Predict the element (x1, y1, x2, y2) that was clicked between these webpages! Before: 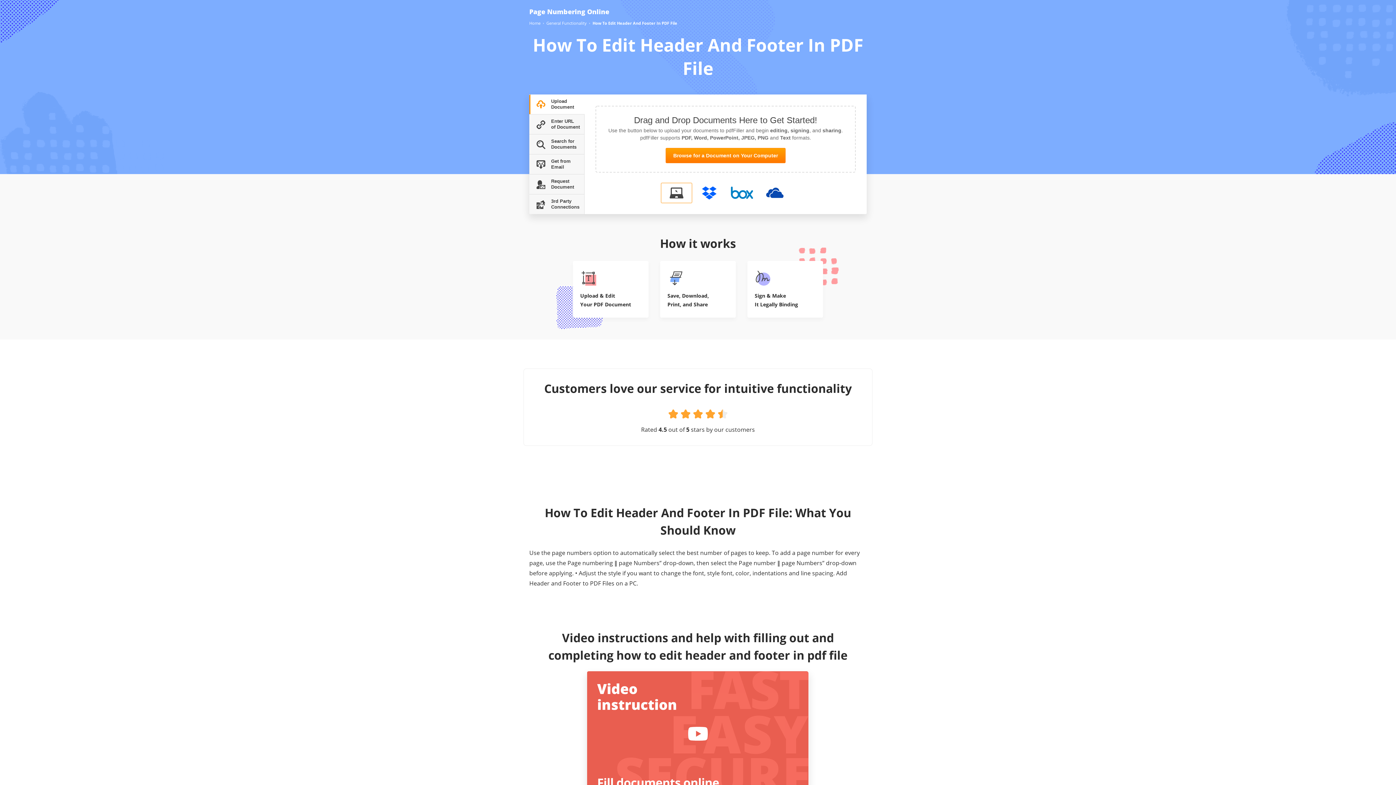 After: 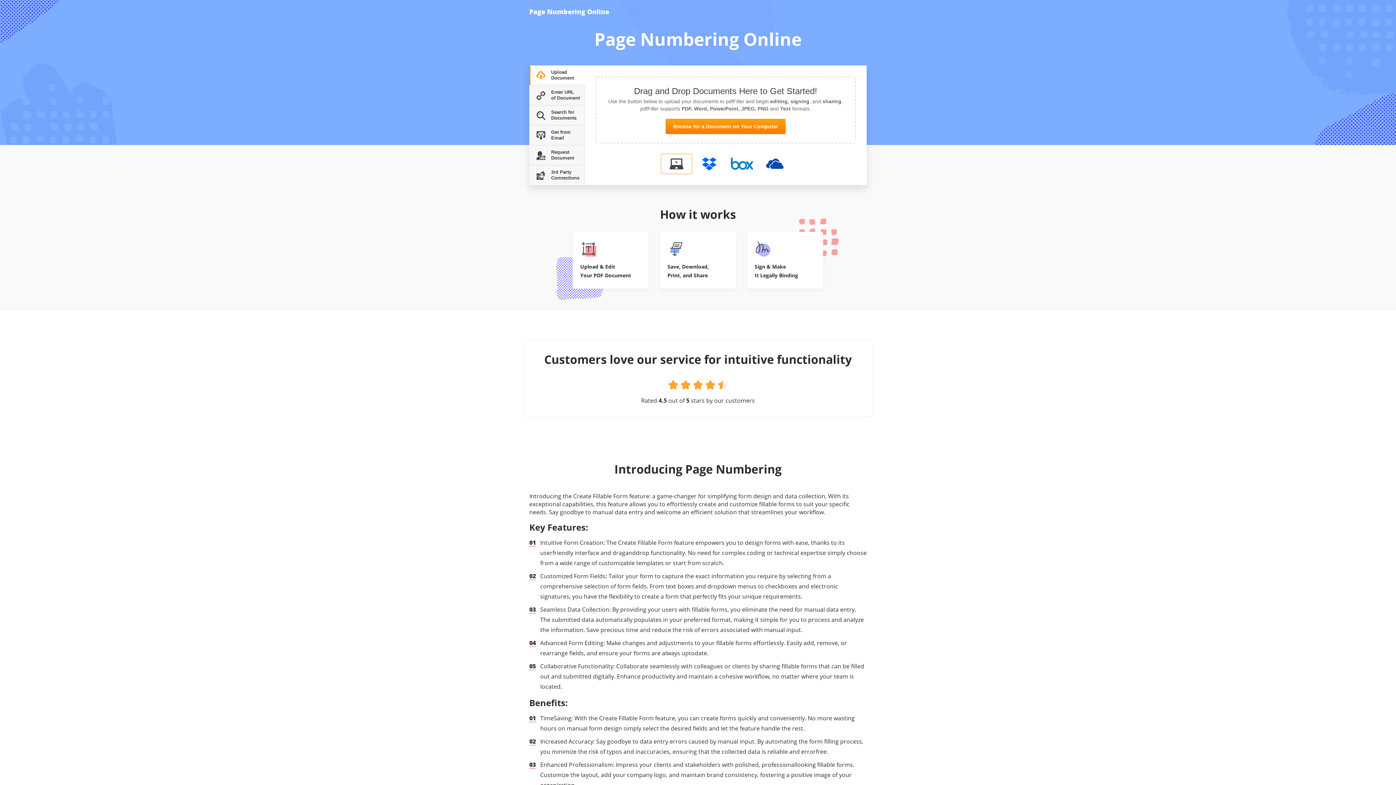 Action: bbox: (529, 20, 540, 26) label: Home